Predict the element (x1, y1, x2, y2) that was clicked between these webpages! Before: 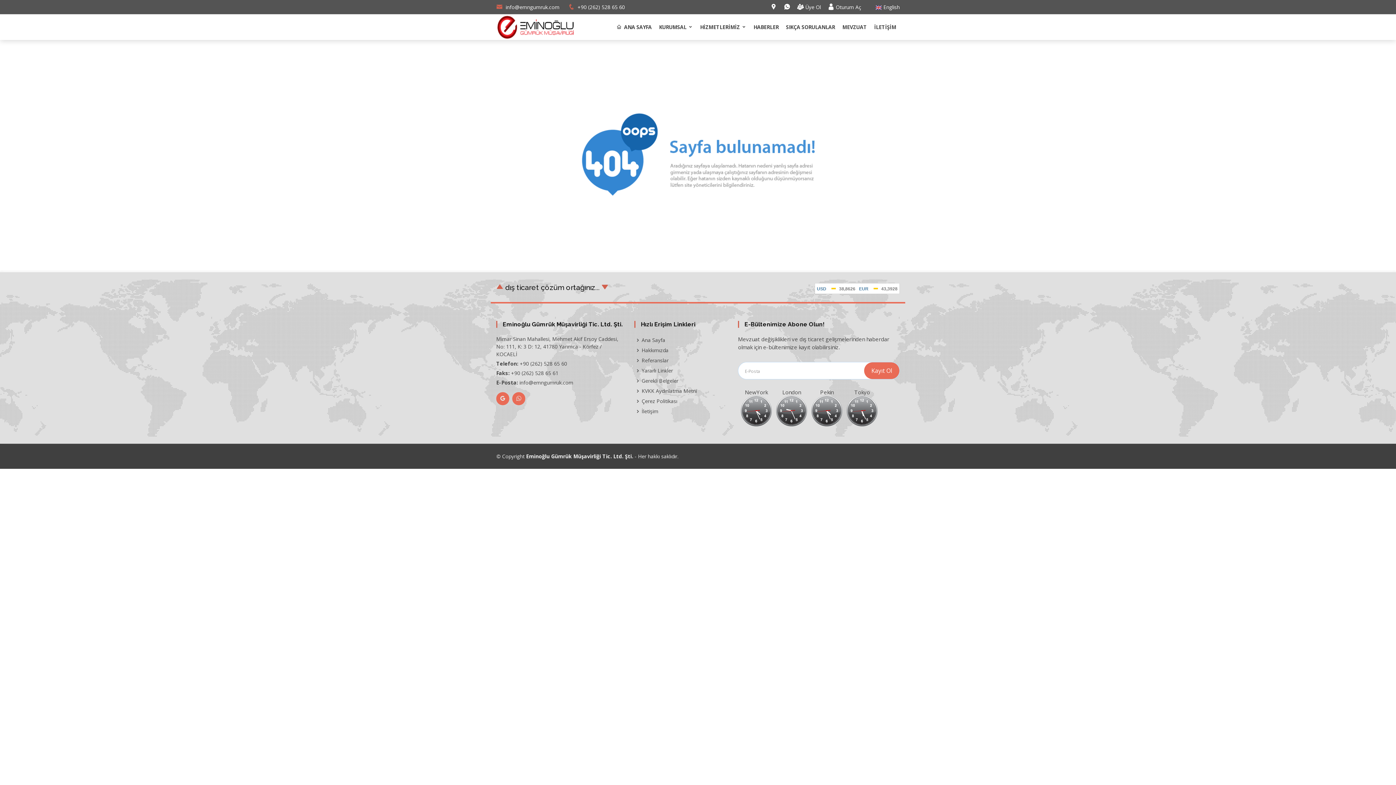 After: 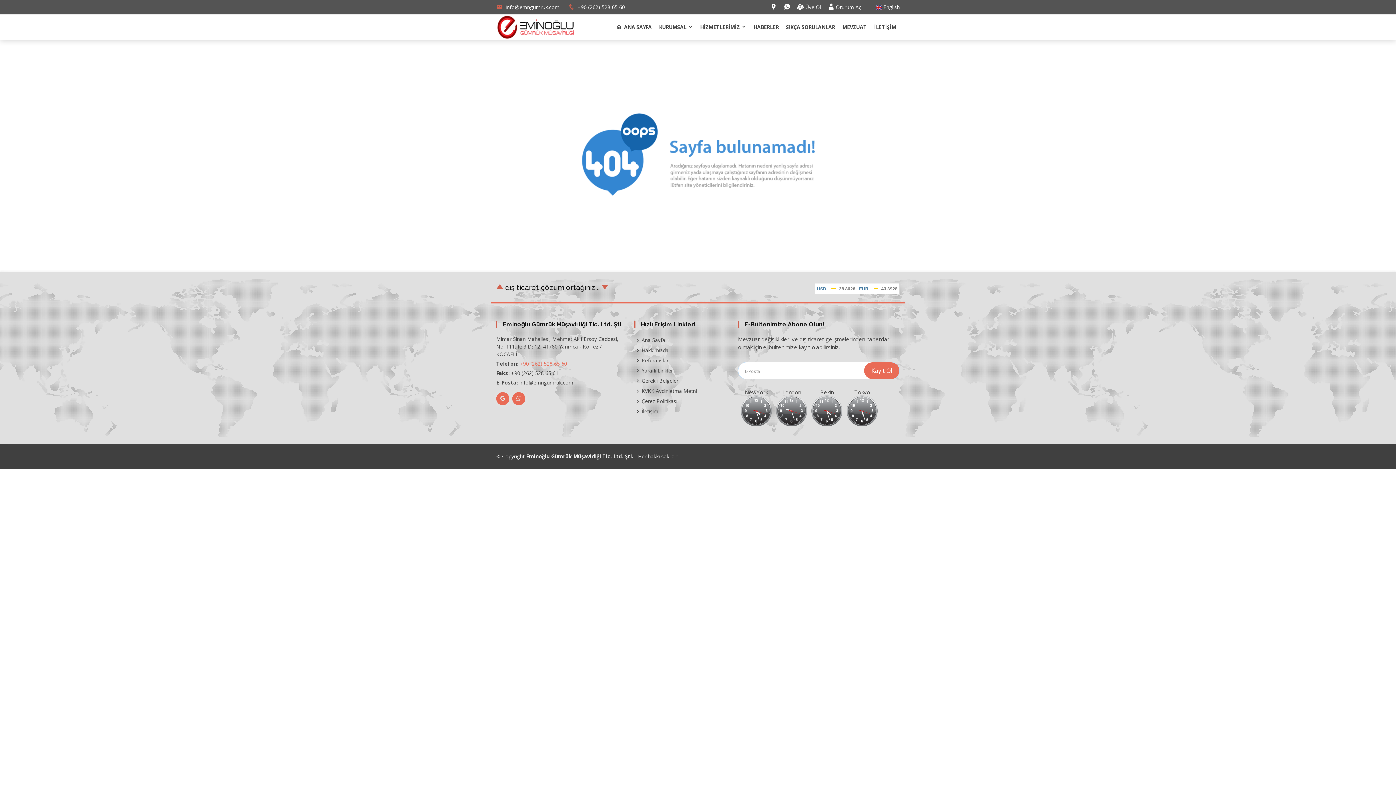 Action: label: +90 (262) 528 65 60 bbox: (520, 360, 567, 367)